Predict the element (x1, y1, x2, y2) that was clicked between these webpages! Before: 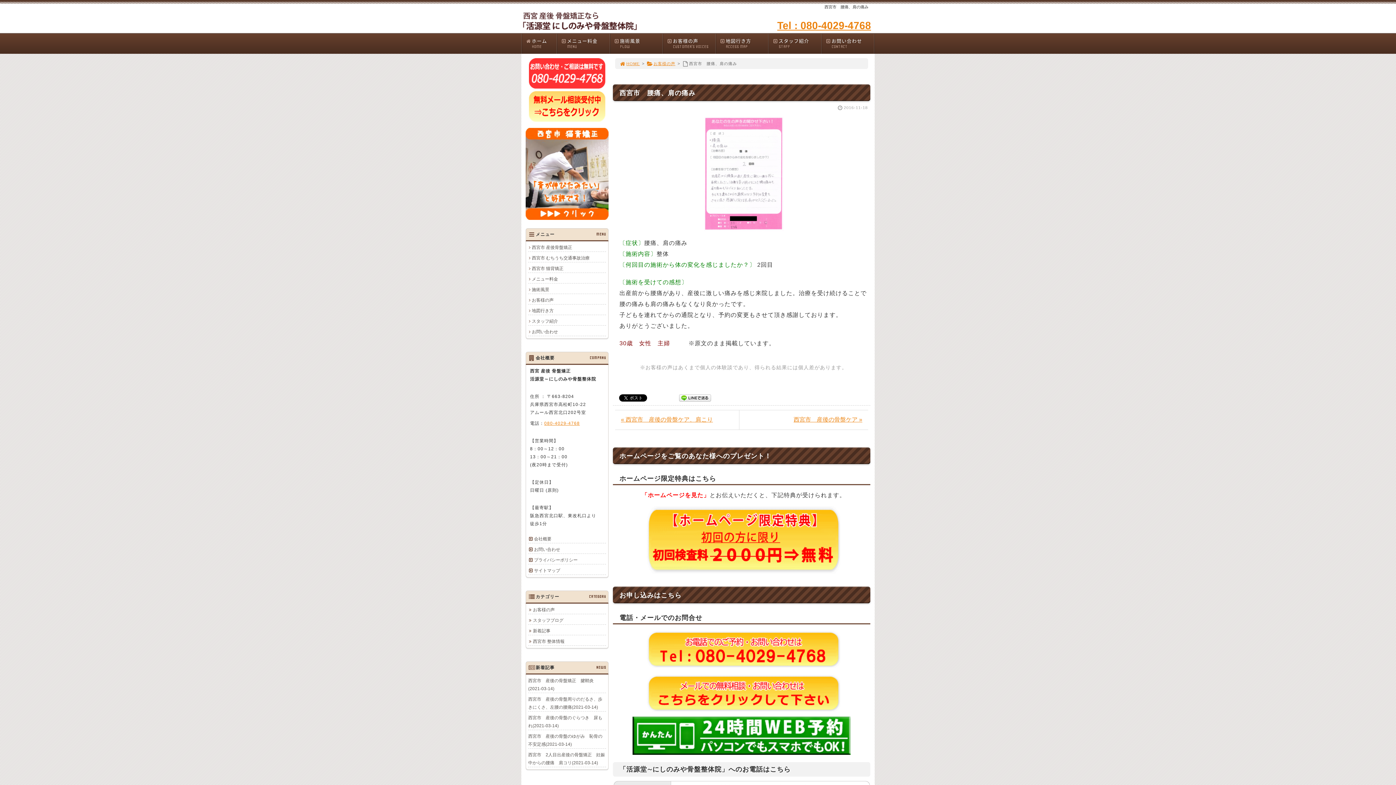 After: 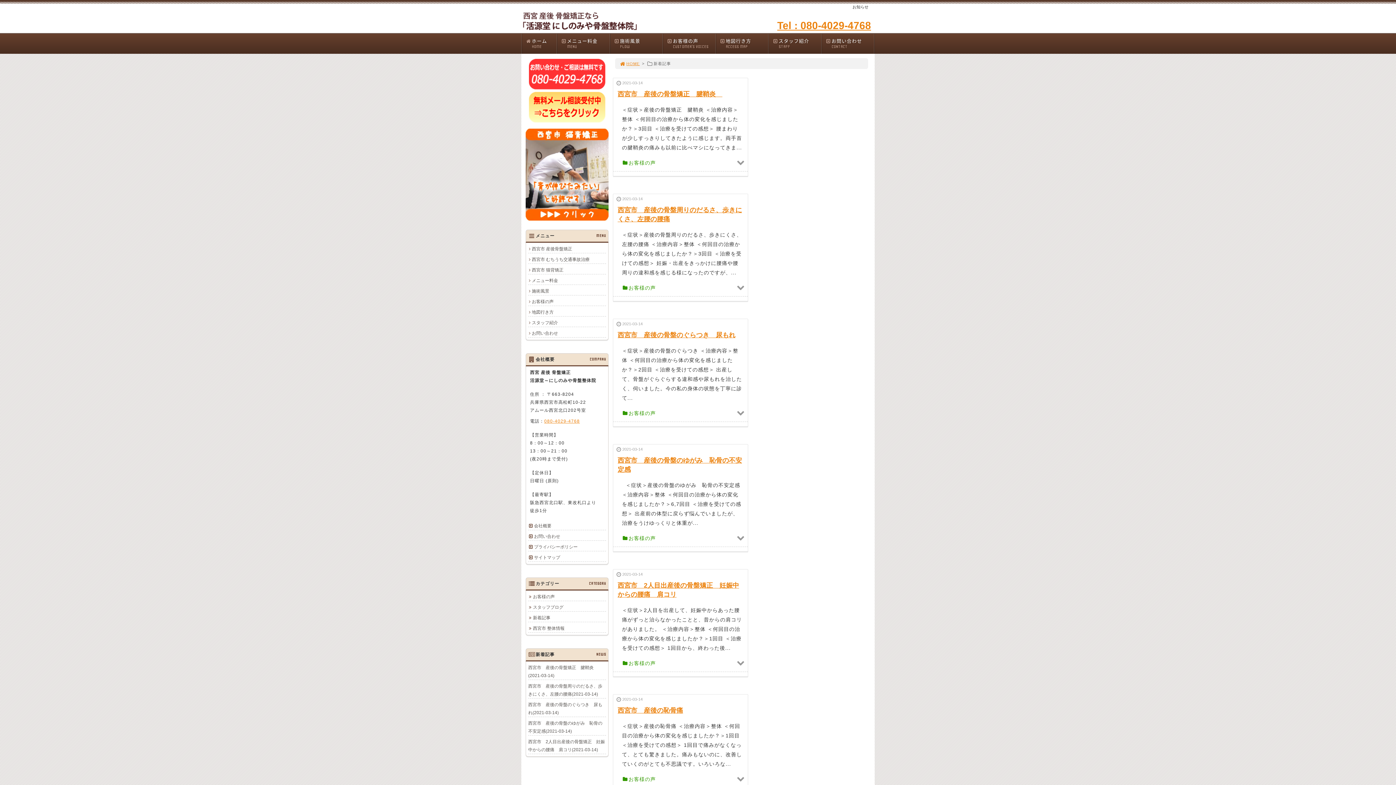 Action: label: 新着記事 bbox: (528, 627, 606, 635)